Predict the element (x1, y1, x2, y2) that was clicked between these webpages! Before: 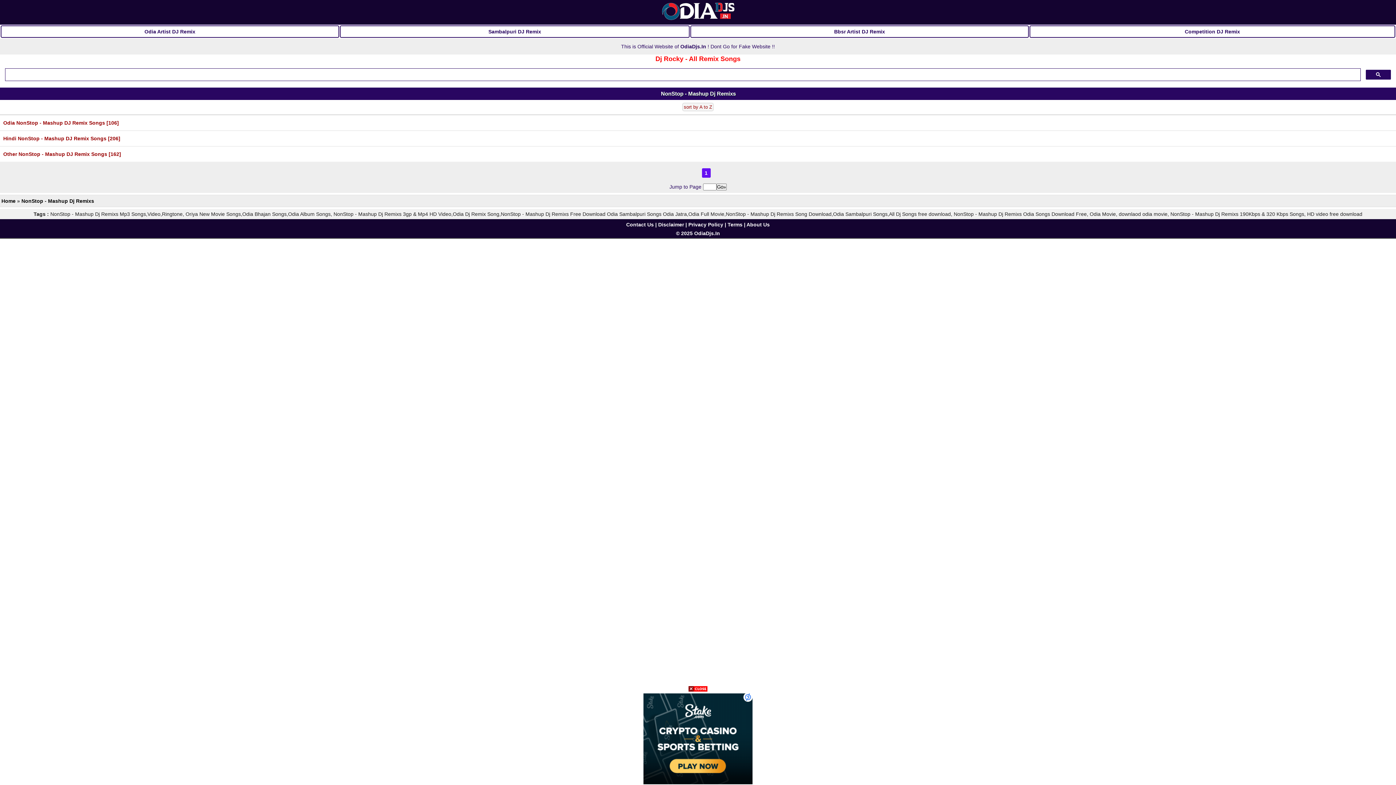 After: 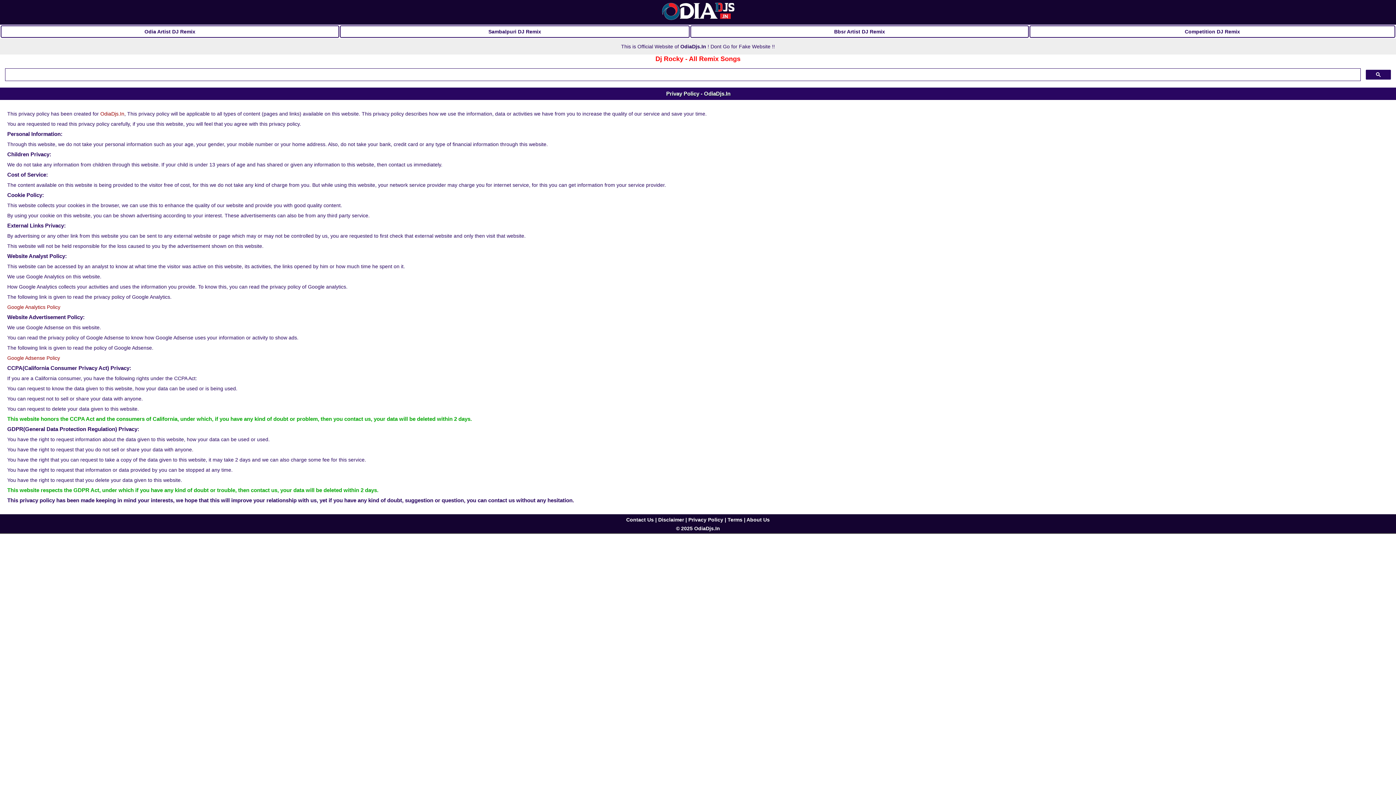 Action: label: Privacy Policy bbox: (688, 221, 723, 227)